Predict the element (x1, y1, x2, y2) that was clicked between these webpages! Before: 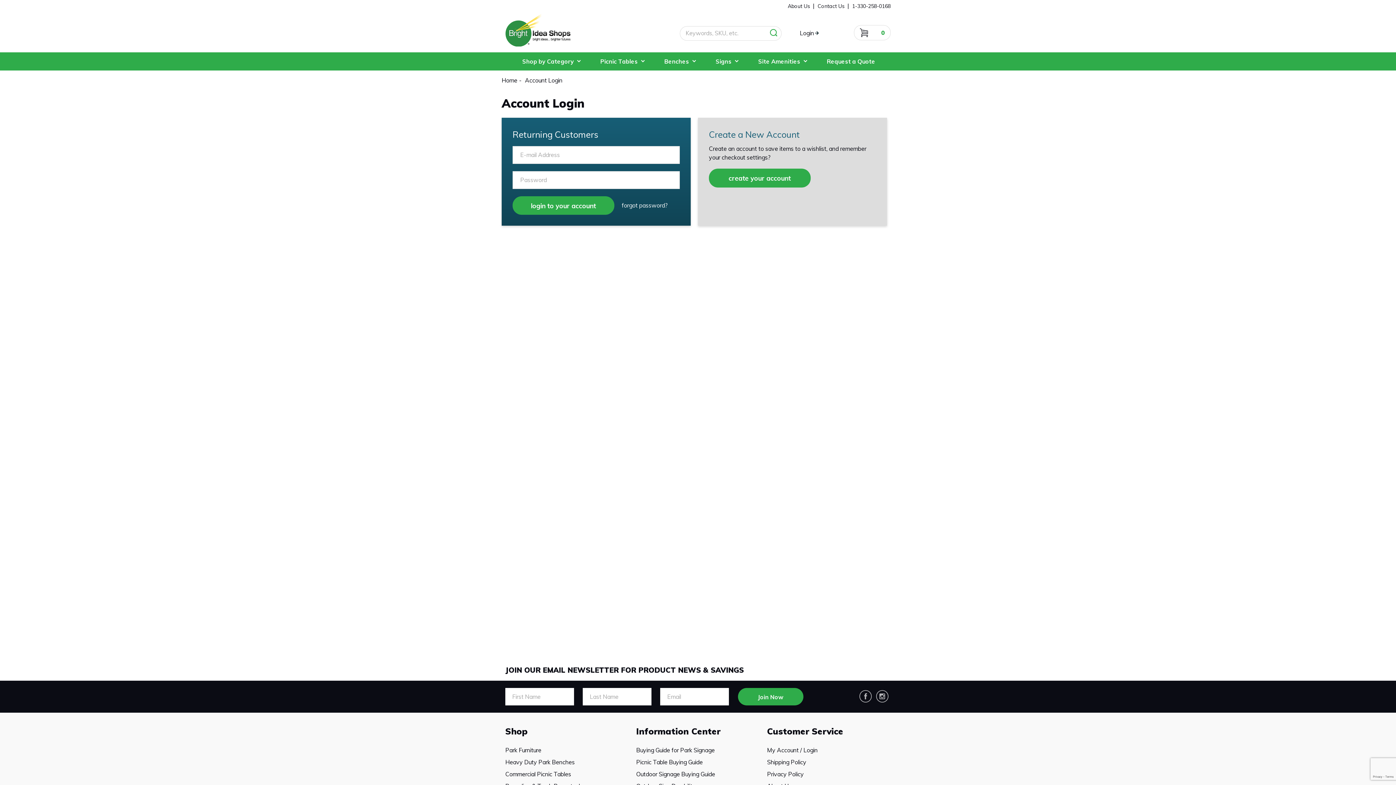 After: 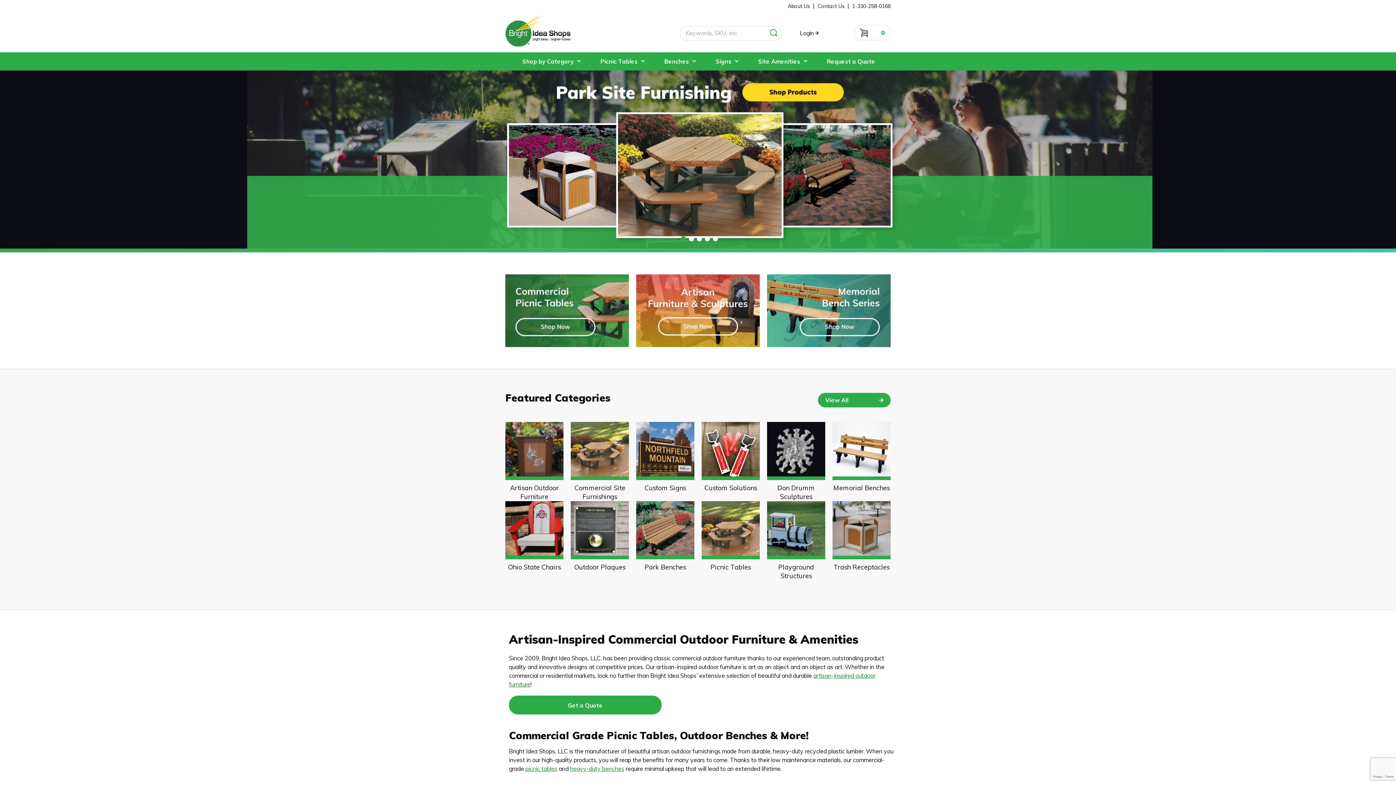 Action: bbox: (505, 13, 629, 48)